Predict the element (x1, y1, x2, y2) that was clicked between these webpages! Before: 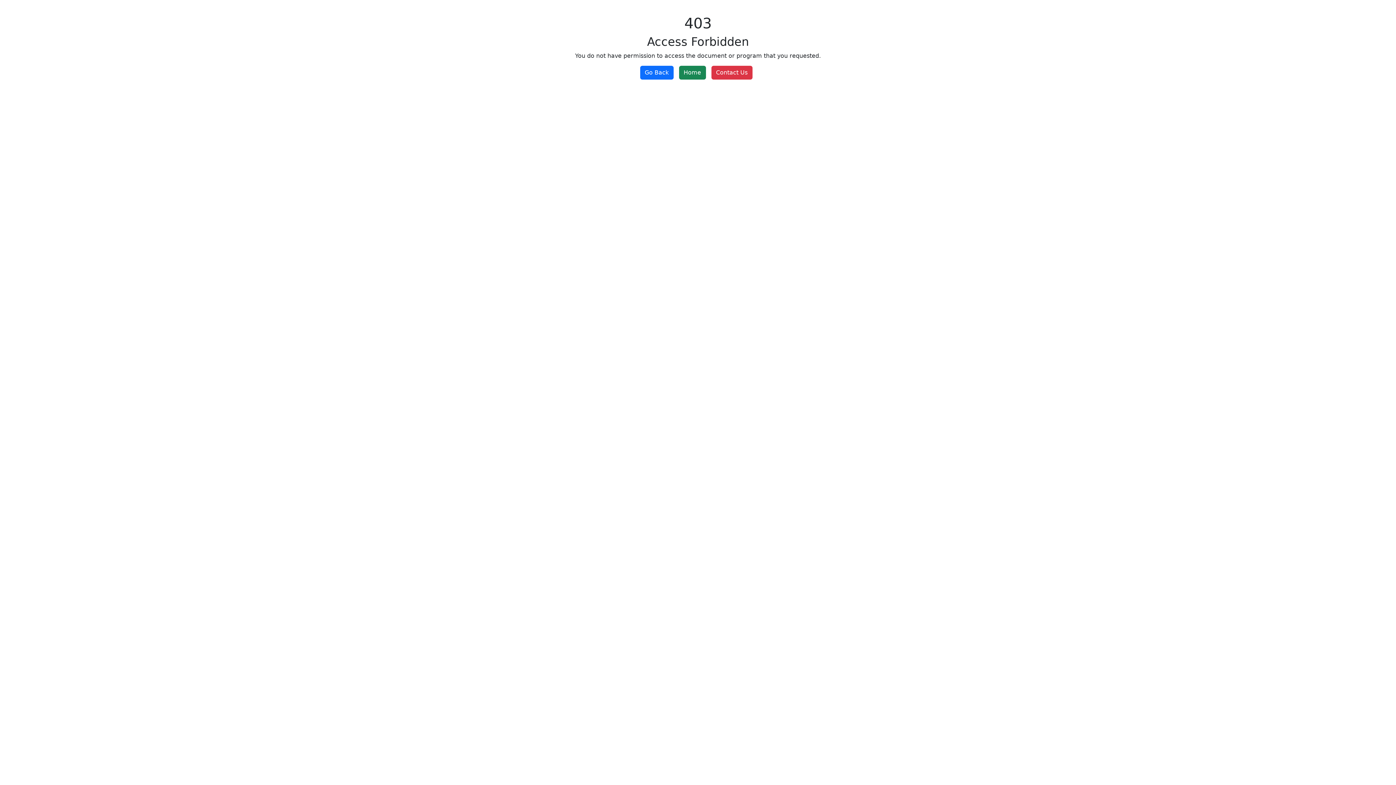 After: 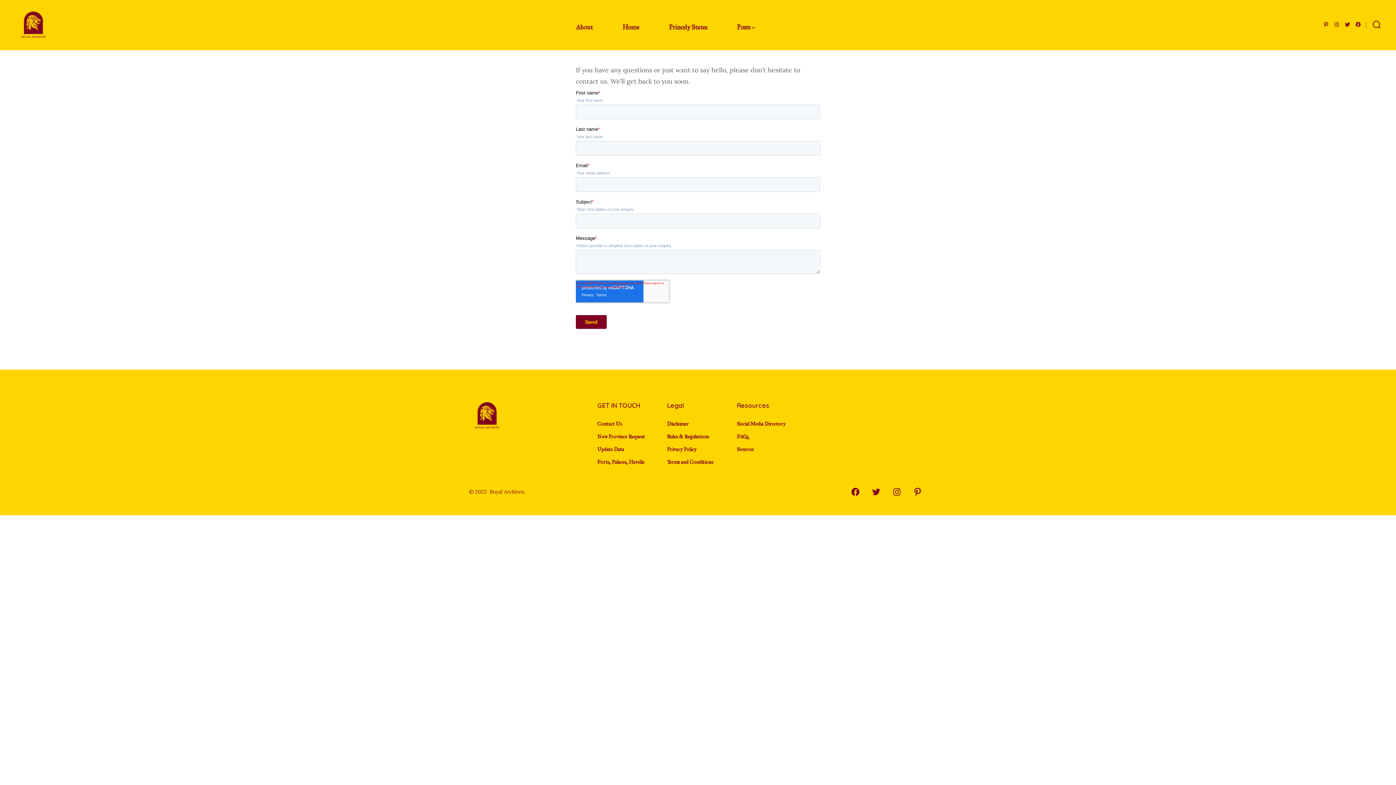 Action: label: Contact Us bbox: (711, 65, 752, 79)